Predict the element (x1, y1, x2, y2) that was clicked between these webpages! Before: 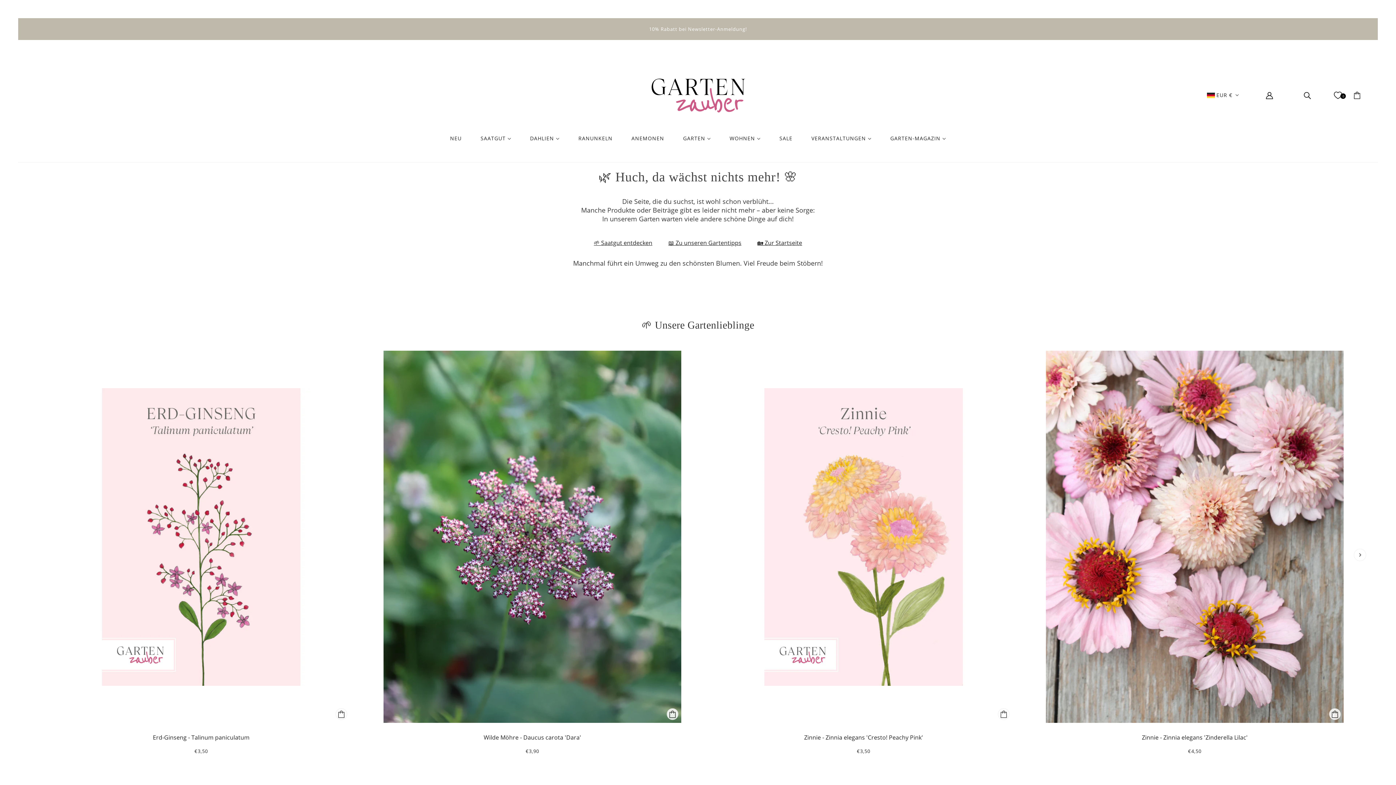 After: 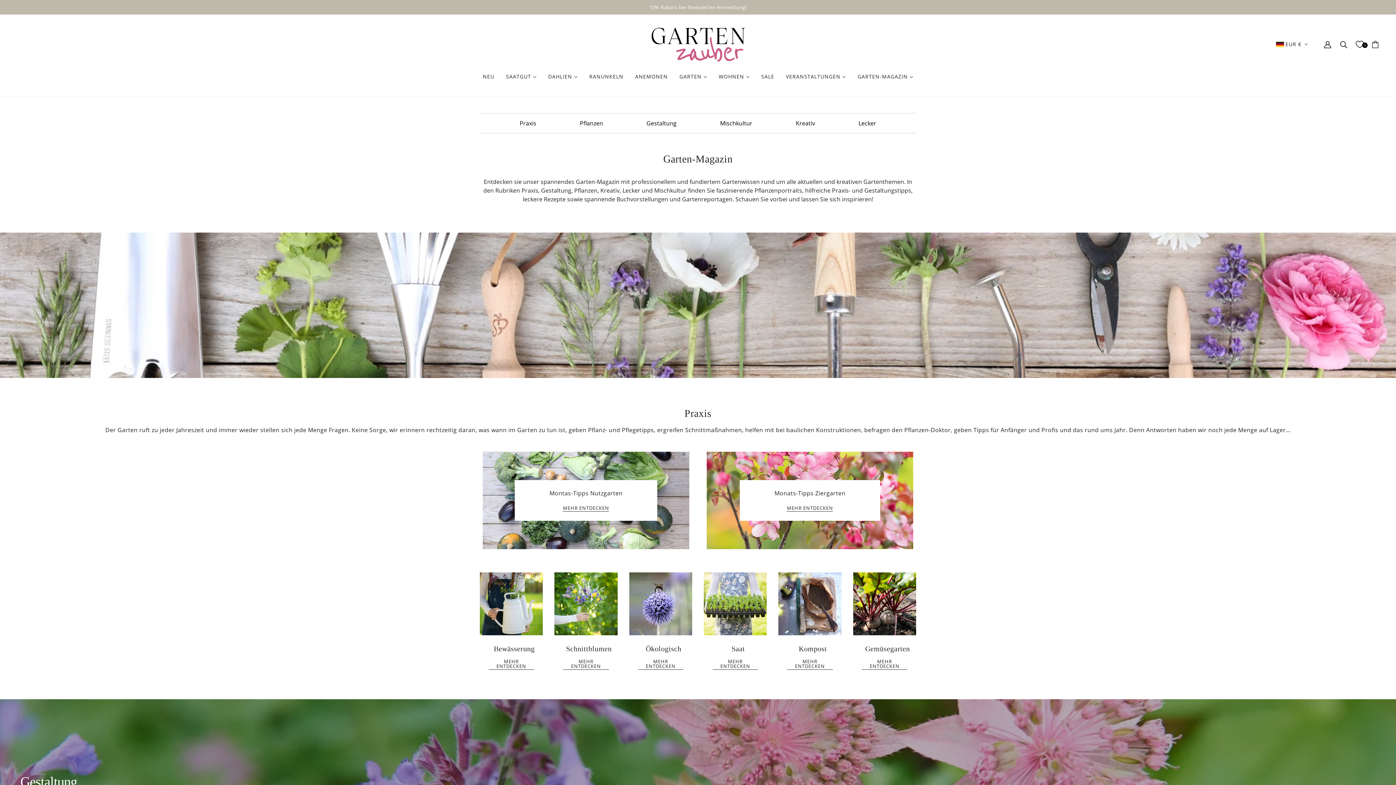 Action: bbox: (661, 234, 748, 258) label: 📖 Zu unseren Gartentipps